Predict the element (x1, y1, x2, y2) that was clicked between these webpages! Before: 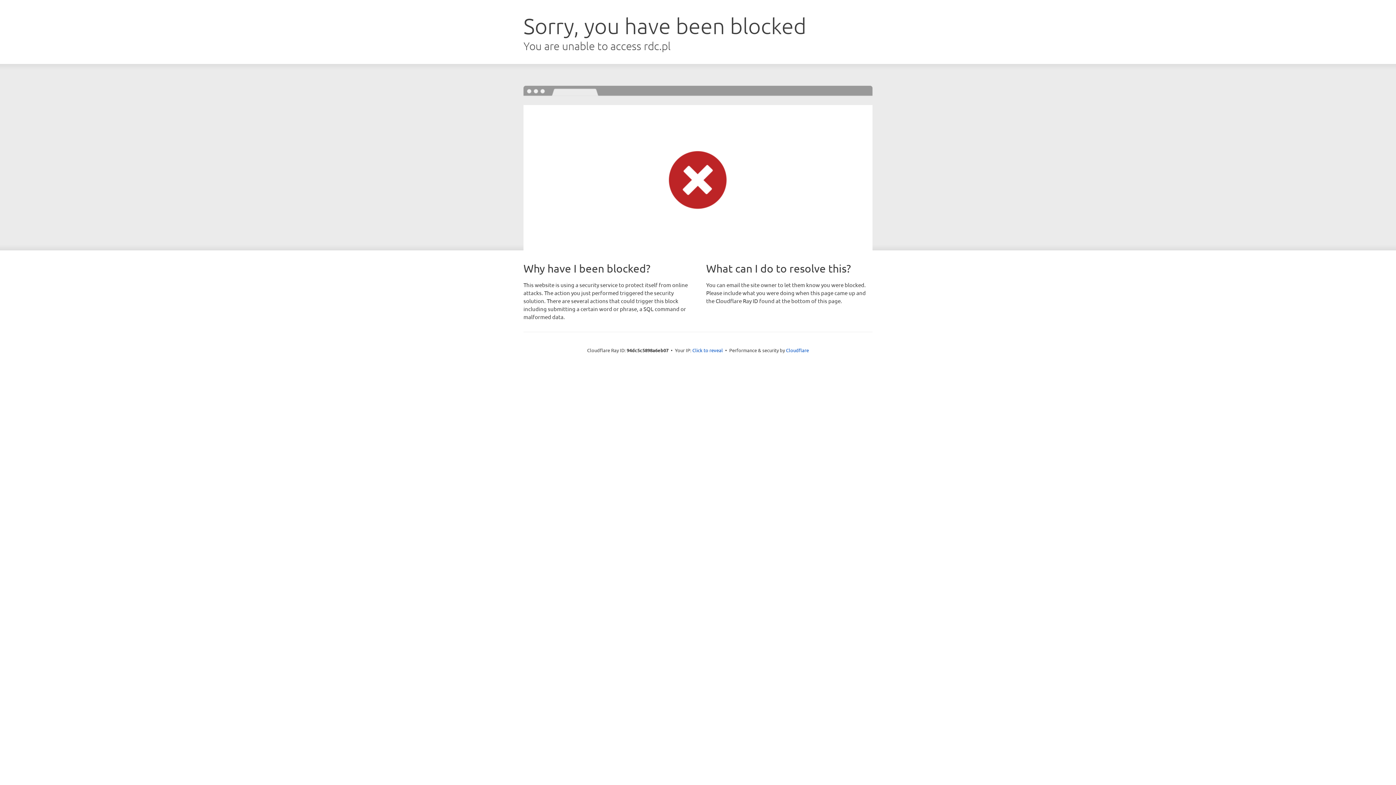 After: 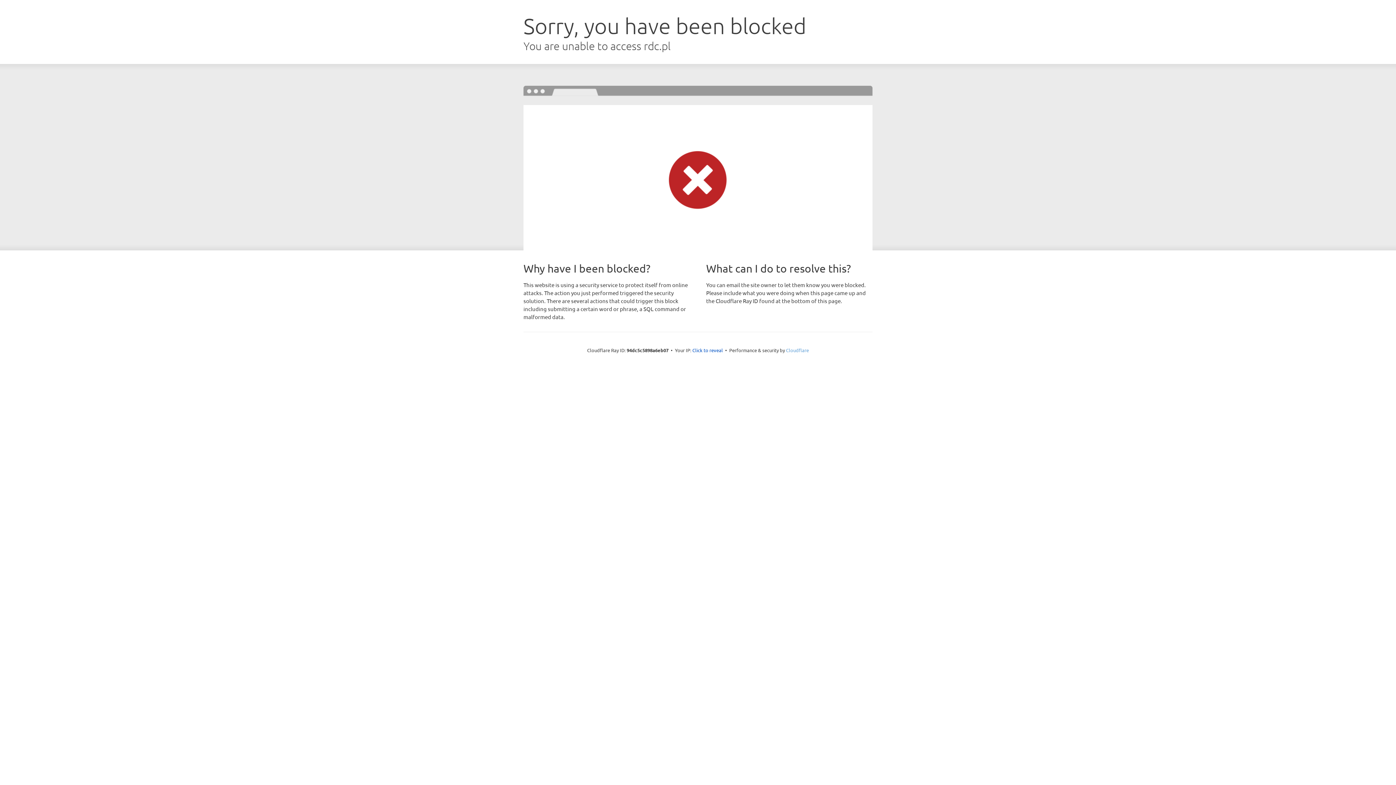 Action: label: Cloudflare bbox: (786, 347, 809, 353)